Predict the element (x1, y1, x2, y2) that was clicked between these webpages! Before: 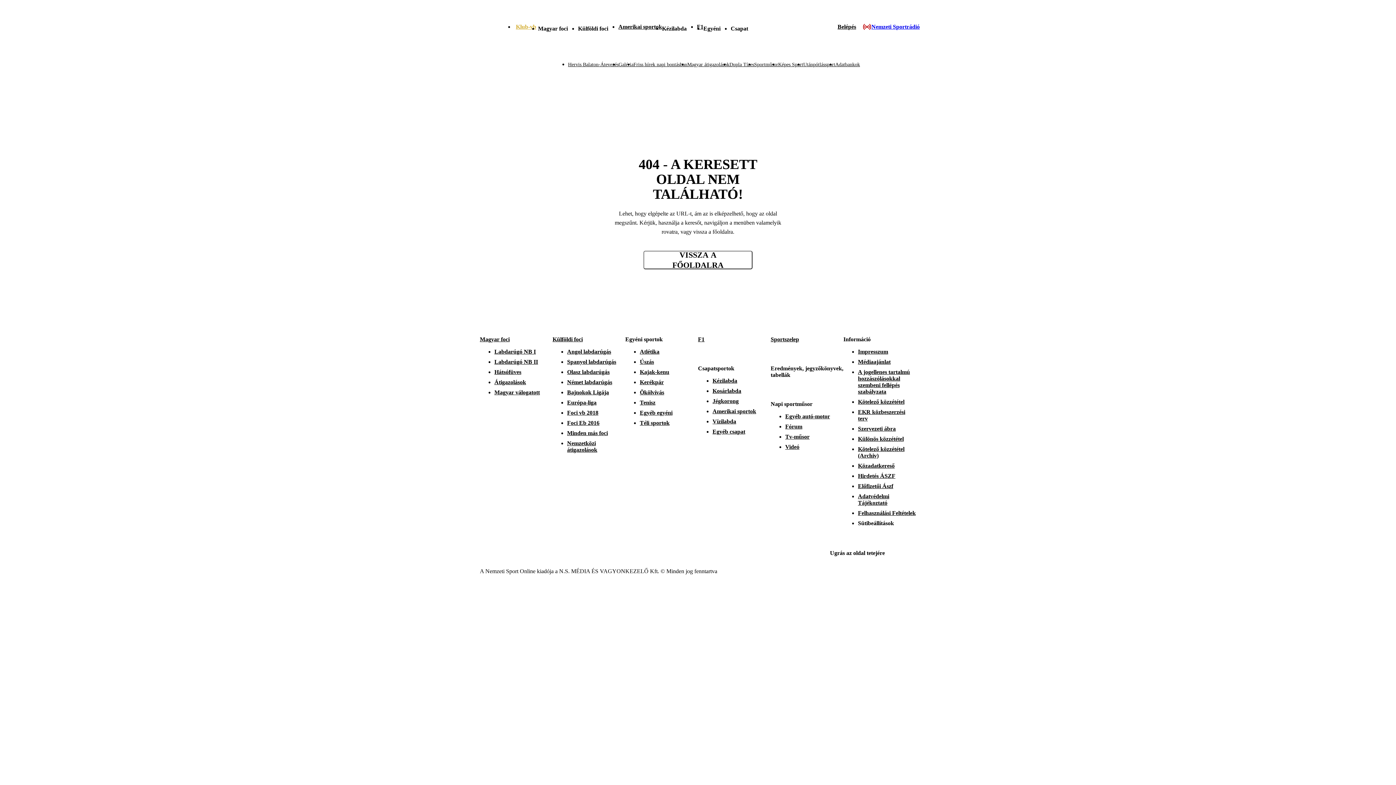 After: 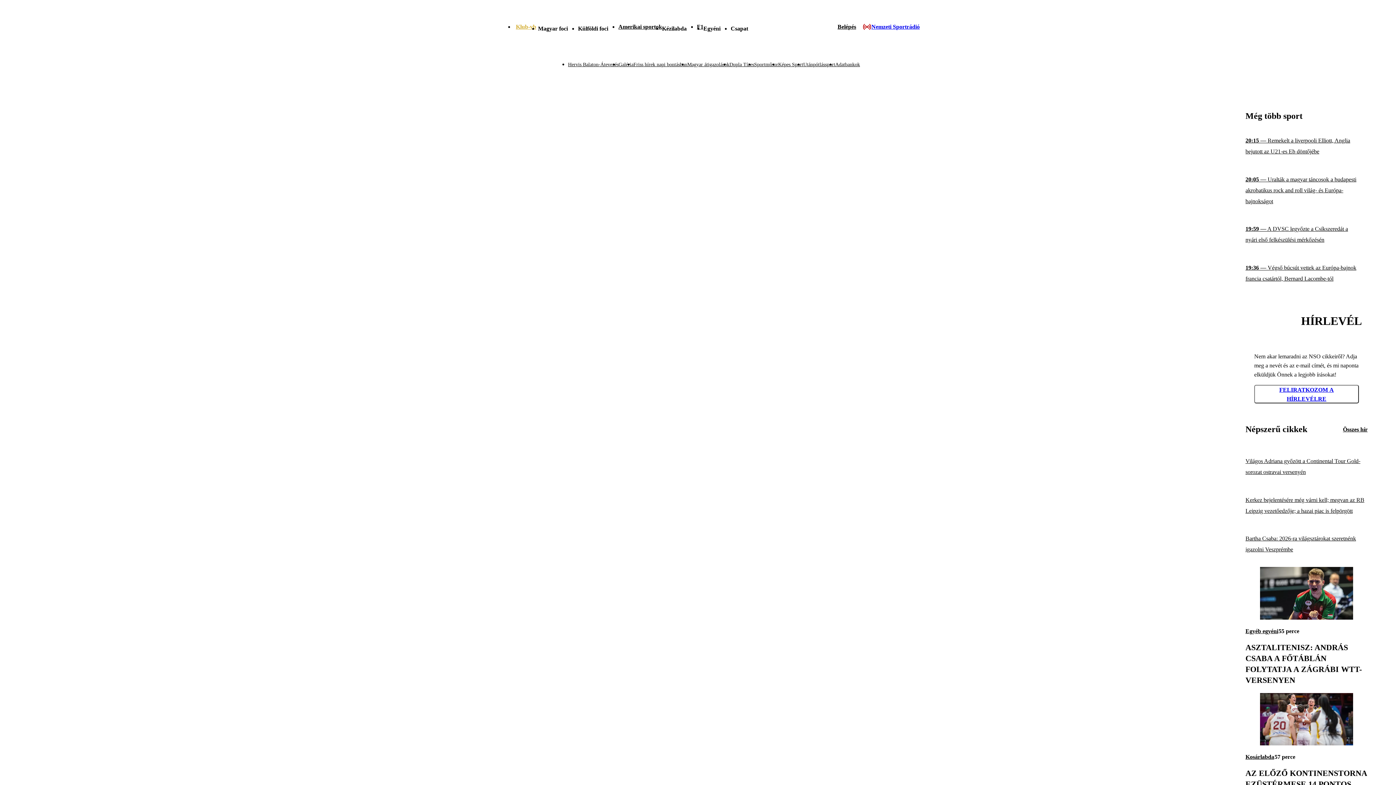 Action: label: Fórum bbox: (785, 423, 802, 429)